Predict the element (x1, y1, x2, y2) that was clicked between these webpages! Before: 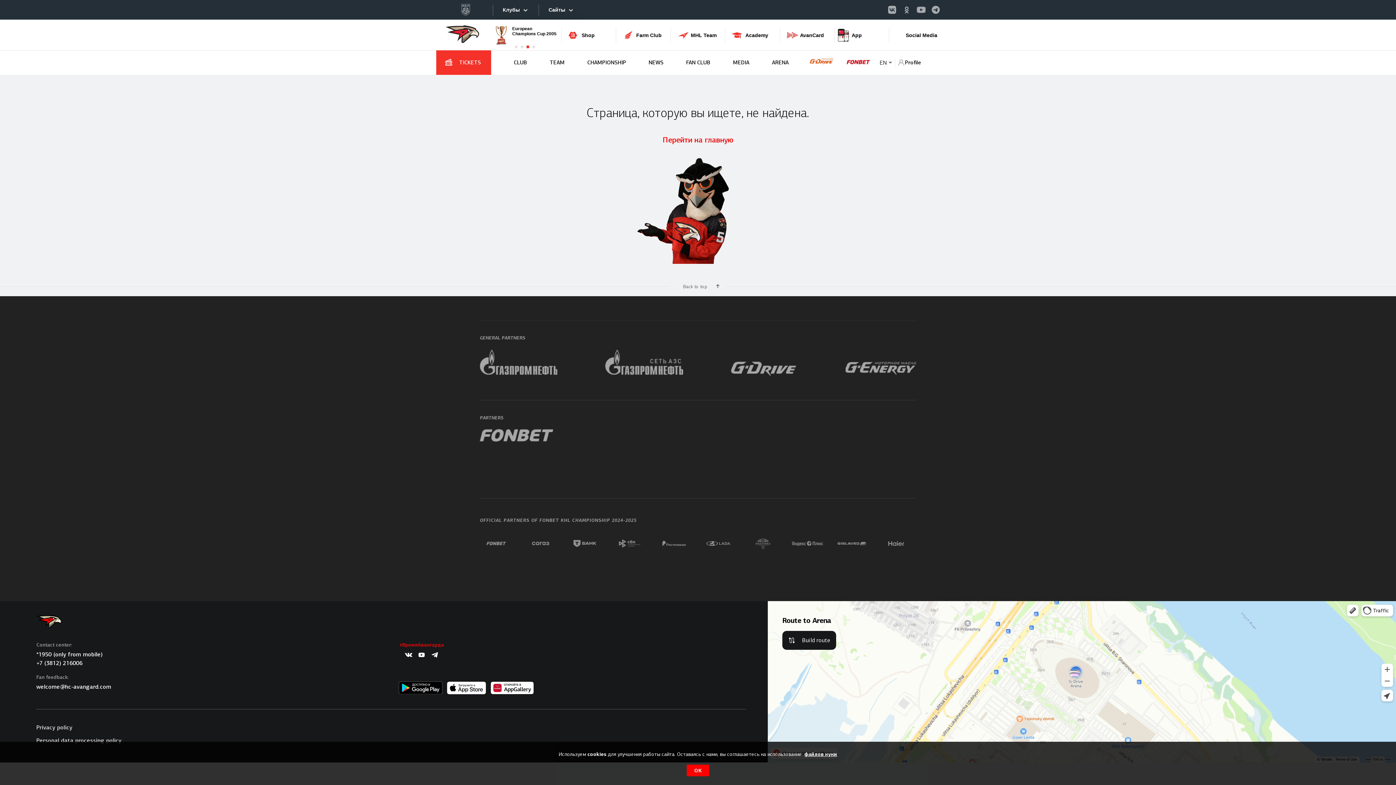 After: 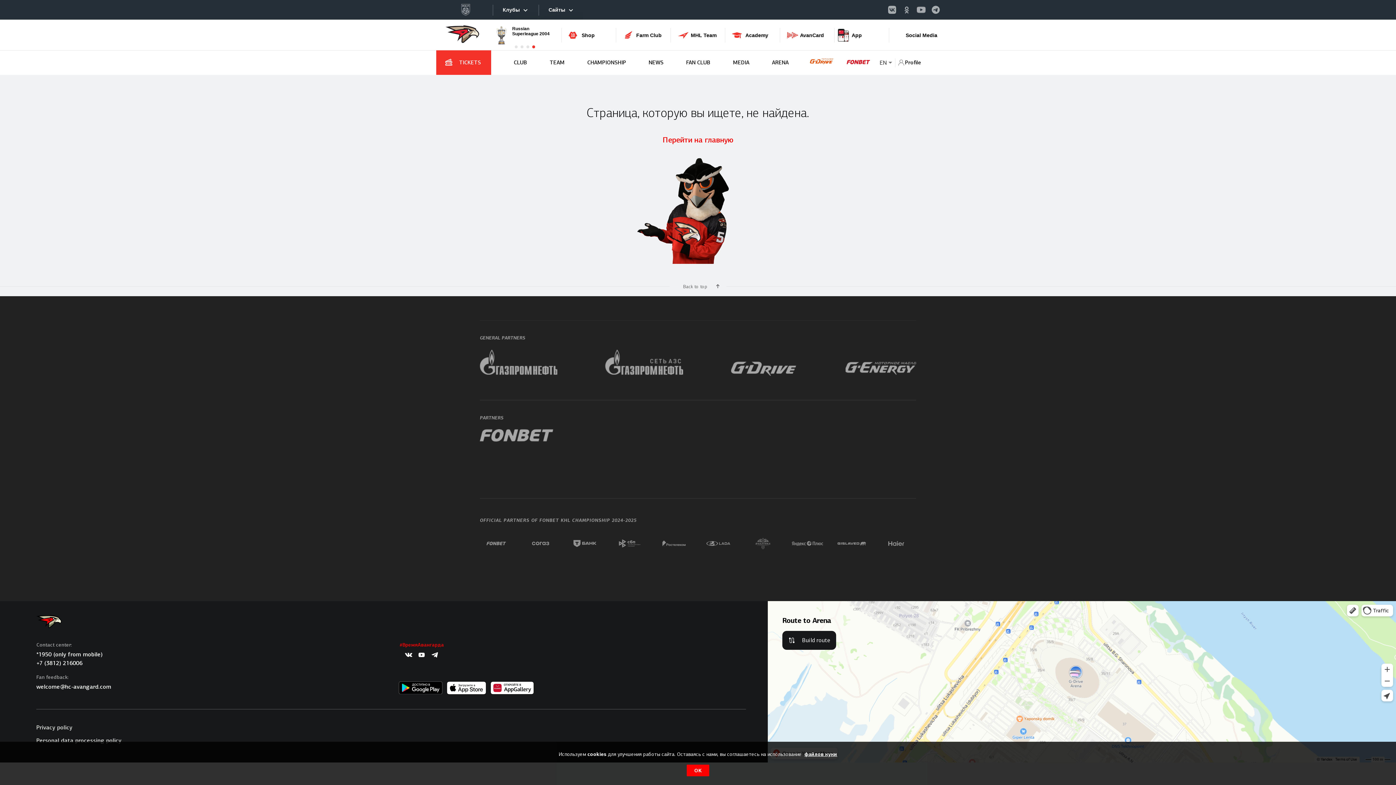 Action: bbox: (36, 659, 82, 666) label: +7 (3812) 216006